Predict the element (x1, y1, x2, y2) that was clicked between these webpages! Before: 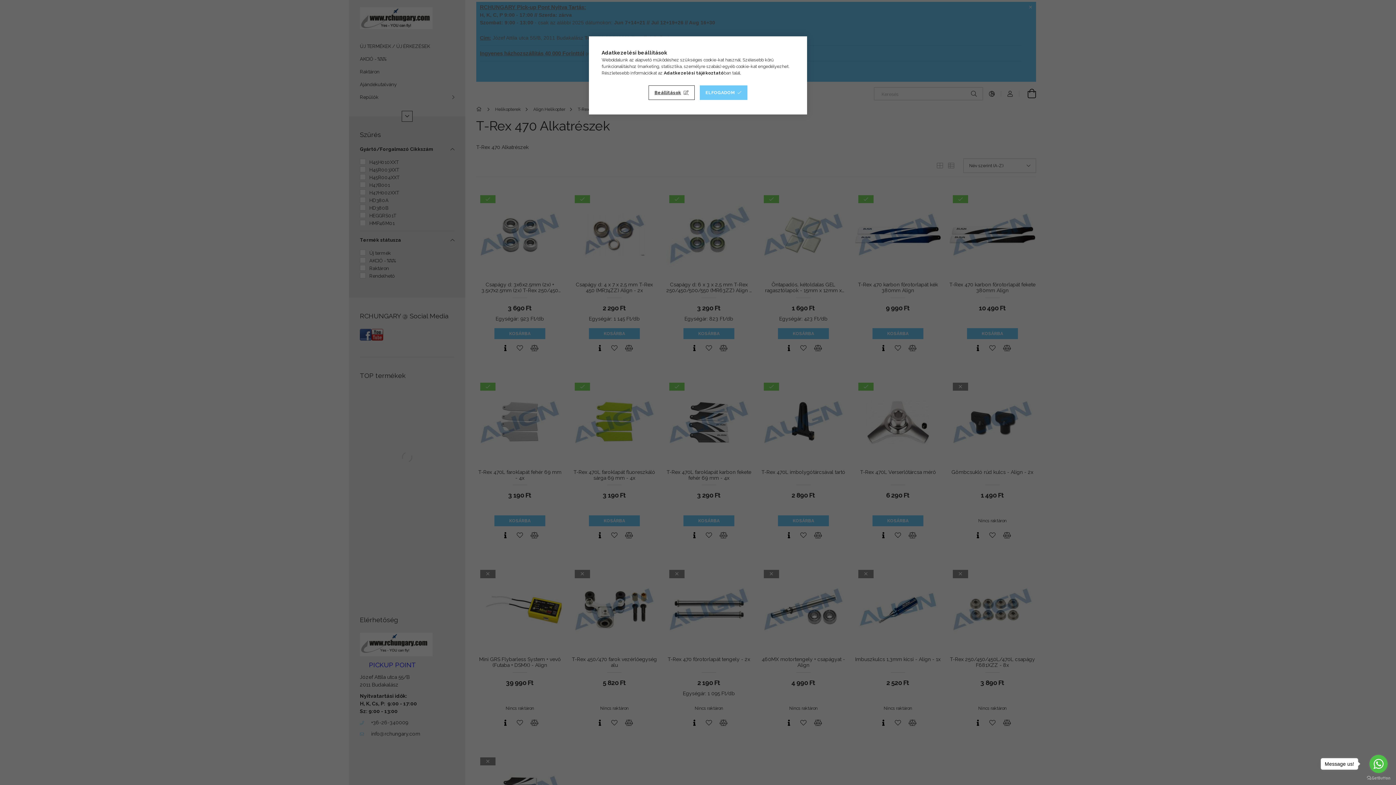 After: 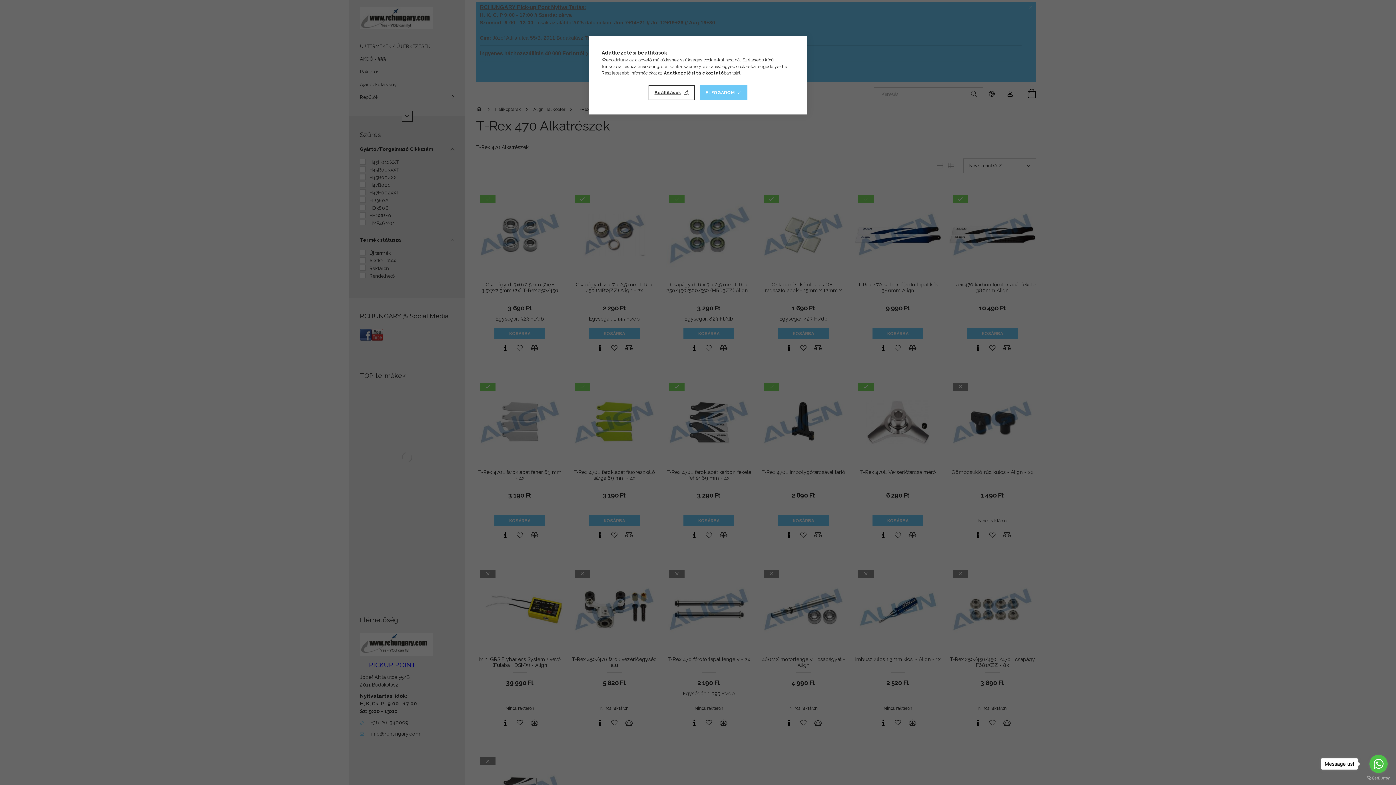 Action: label: Go to GetButton.io website bbox: (1367, 776, 1390, 780)